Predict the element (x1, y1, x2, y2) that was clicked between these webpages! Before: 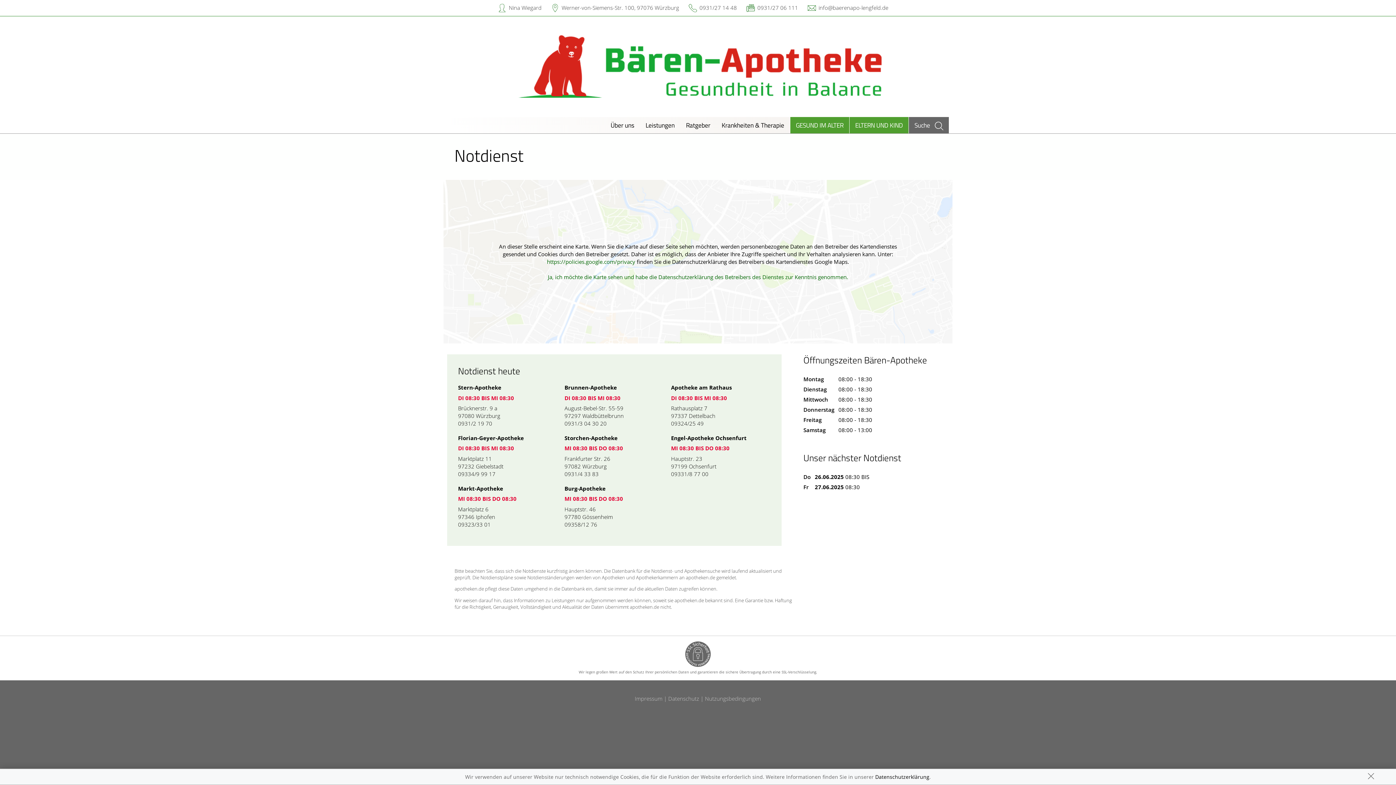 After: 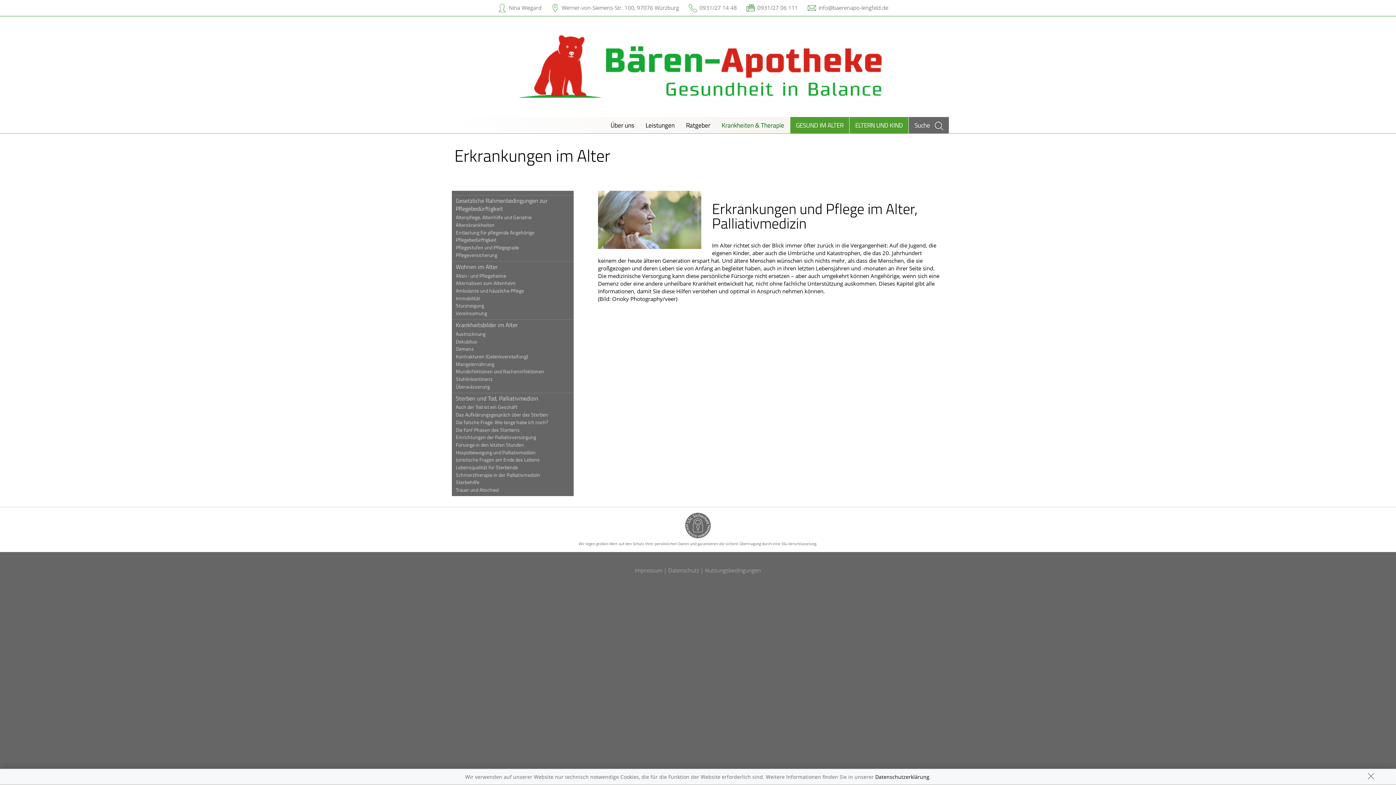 Action: label: Krankheiten & Therapie bbox: (716, 117, 790, 133)